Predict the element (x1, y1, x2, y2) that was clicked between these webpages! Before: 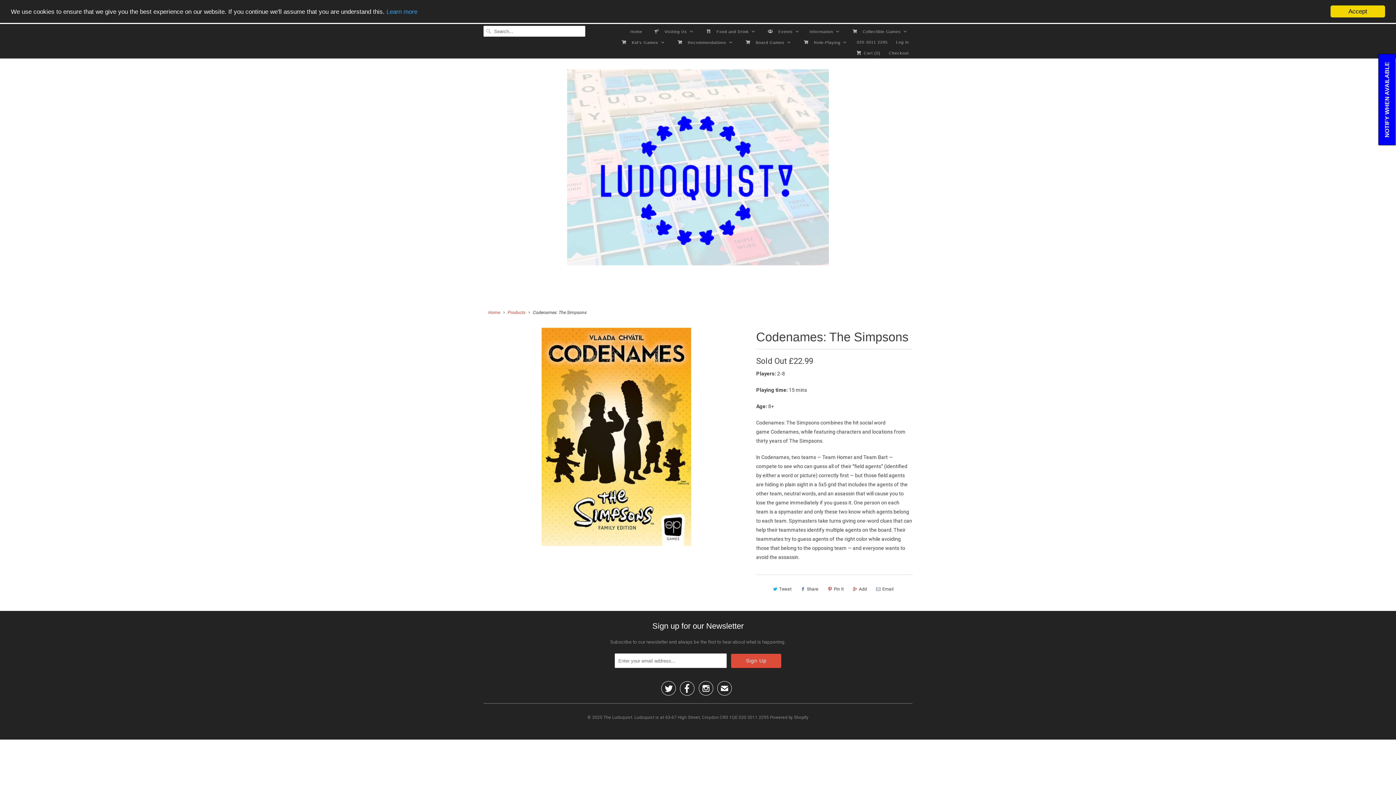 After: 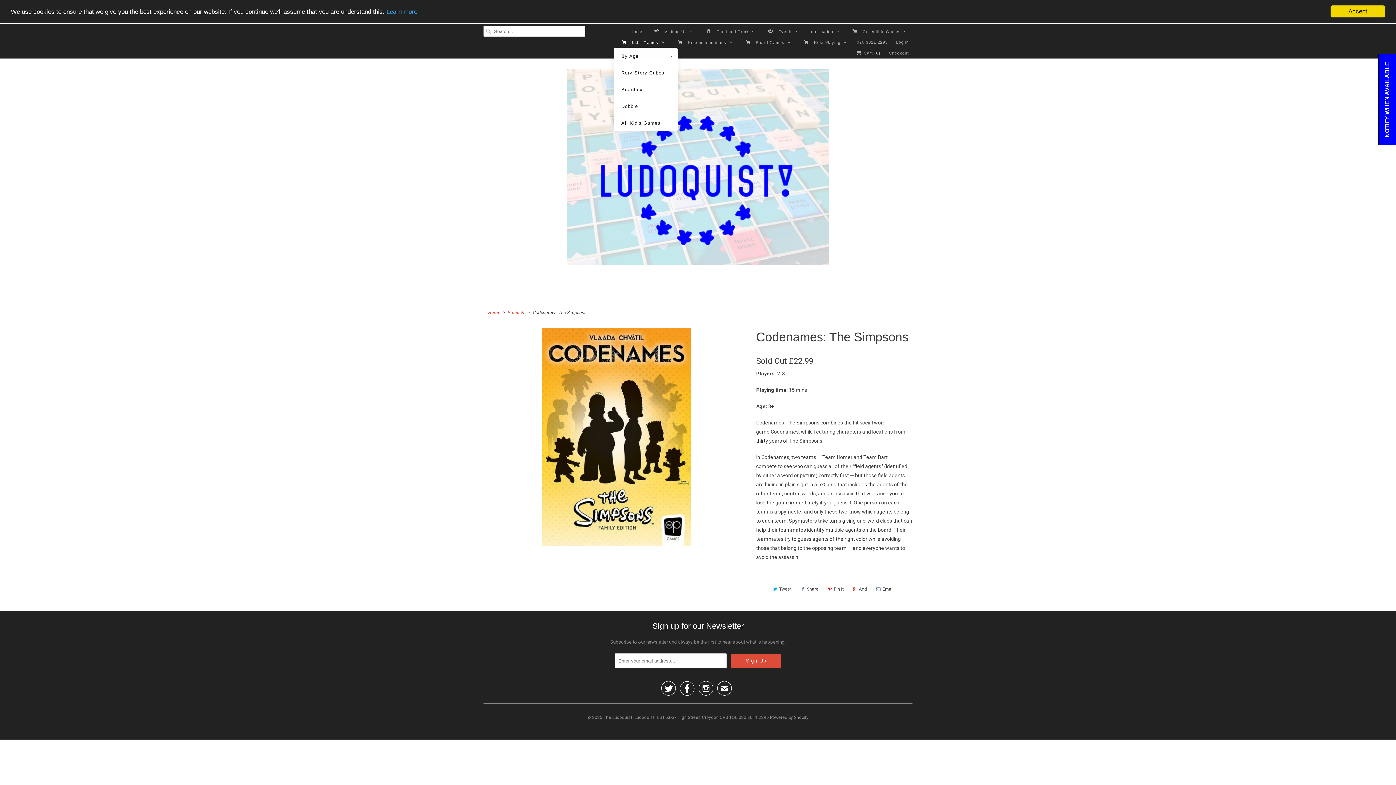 Action: label: Kid's Games bbox: (617, 36, 666, 47)